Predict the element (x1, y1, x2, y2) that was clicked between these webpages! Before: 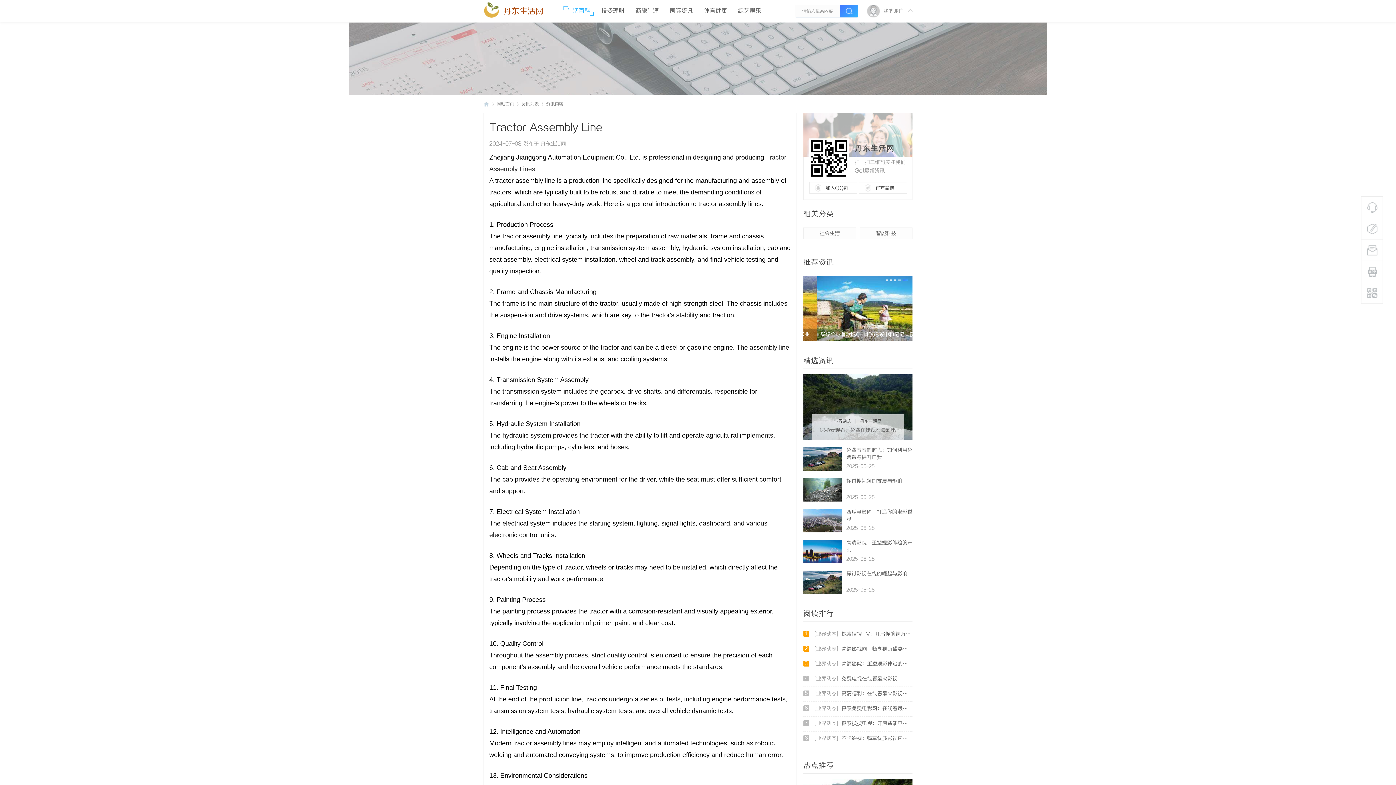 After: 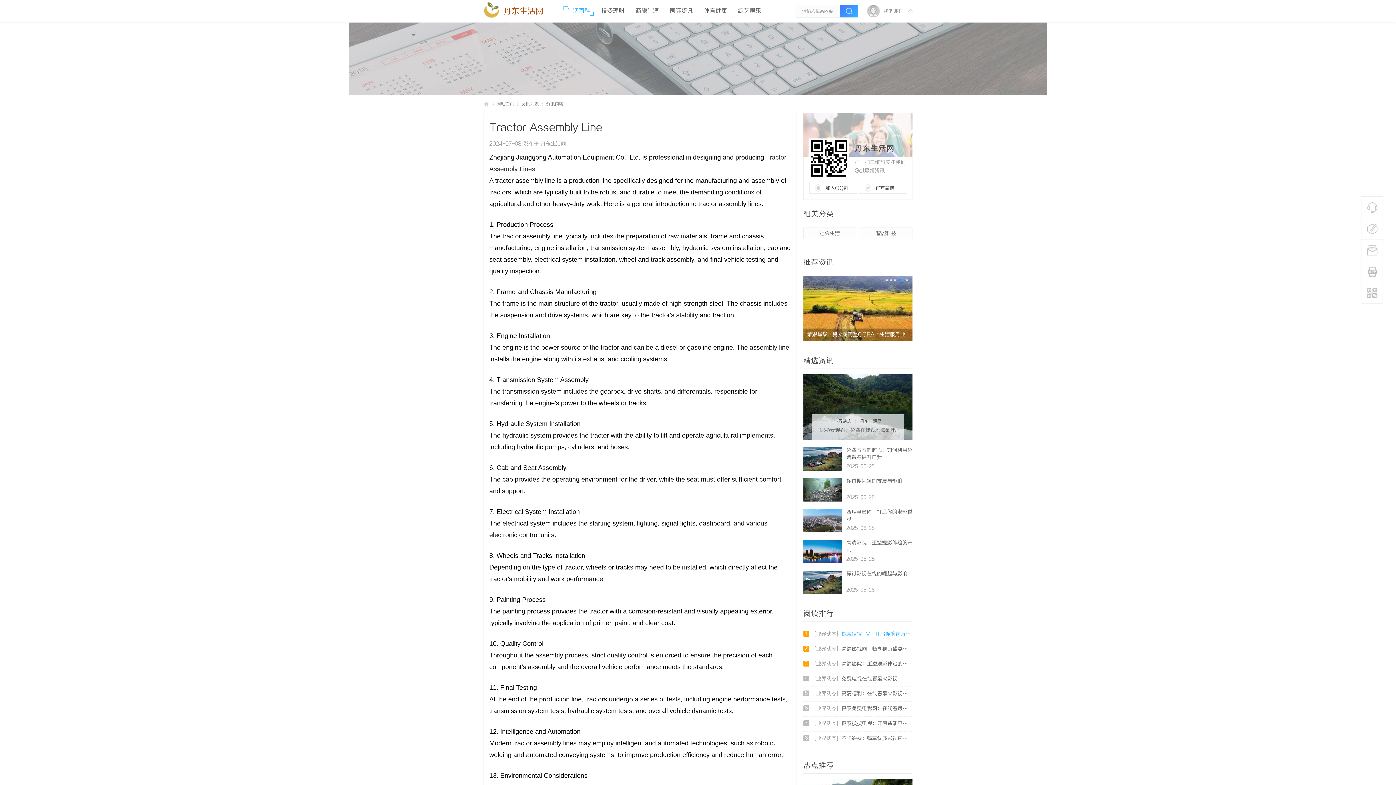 Action: label: 
                        	1
                            [业界动态]探索搜搜TV：开启你的视听盛宴
                            
                         bbox: (803, 627, 912, 642)